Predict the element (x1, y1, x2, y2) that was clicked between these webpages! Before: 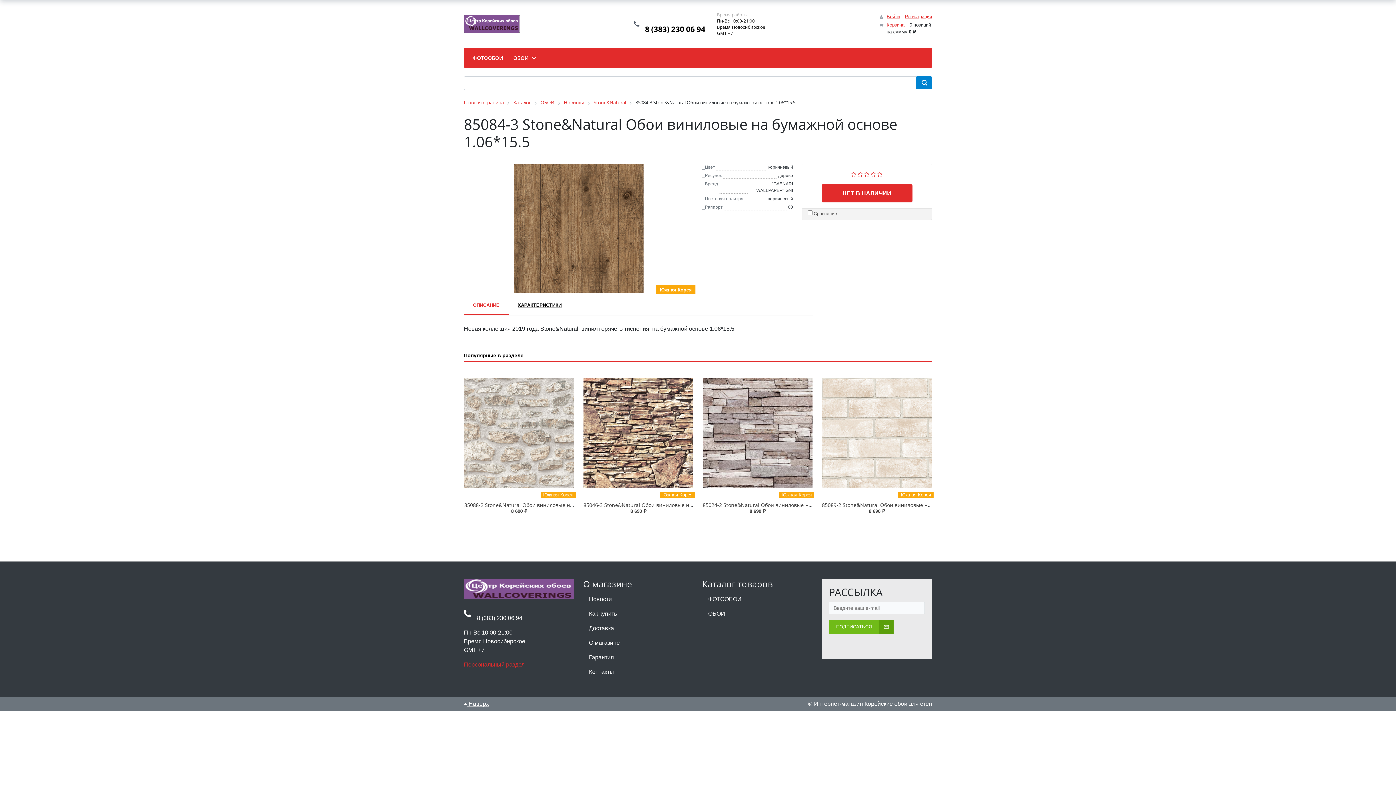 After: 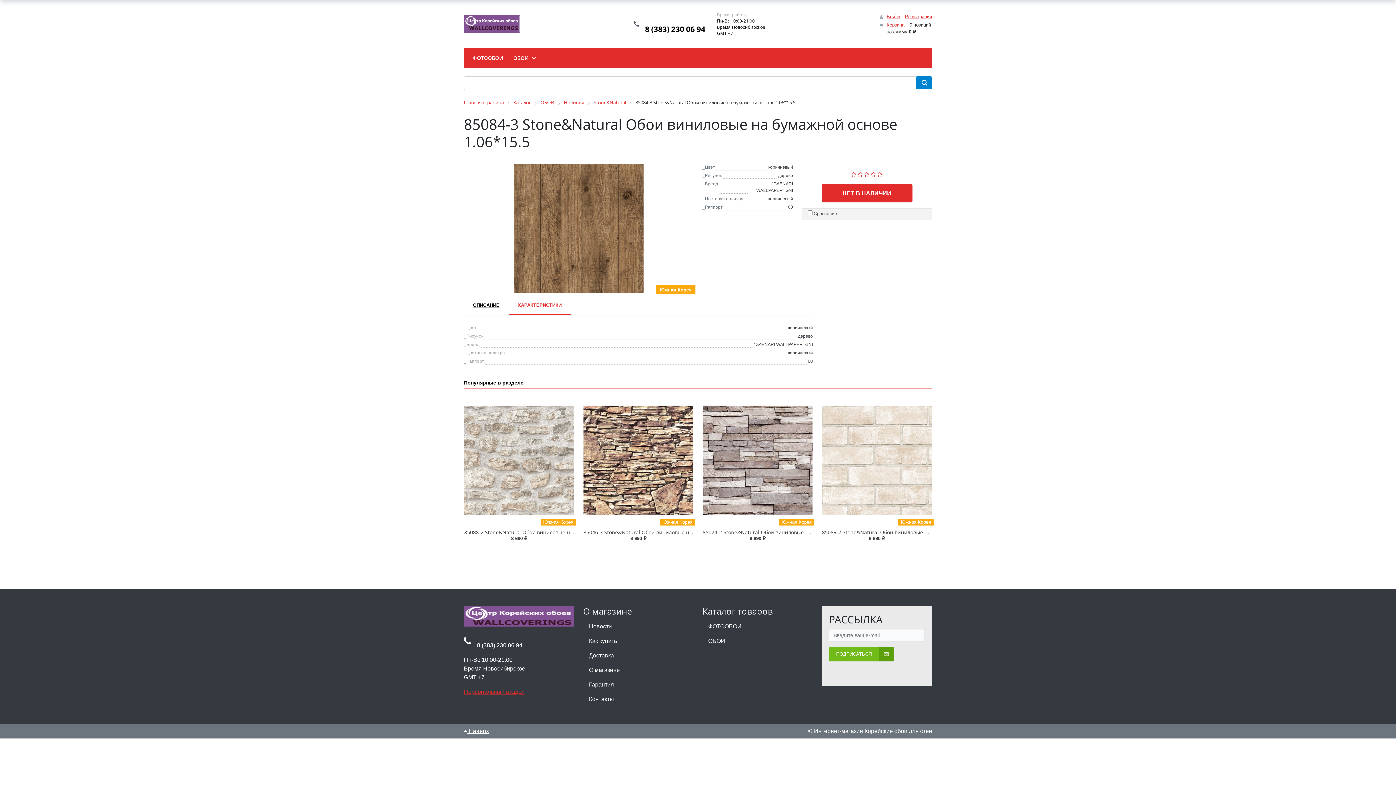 Action: bbox: (508, 293, 570, 315) label: ХАРАКТЕРИСТИКИ